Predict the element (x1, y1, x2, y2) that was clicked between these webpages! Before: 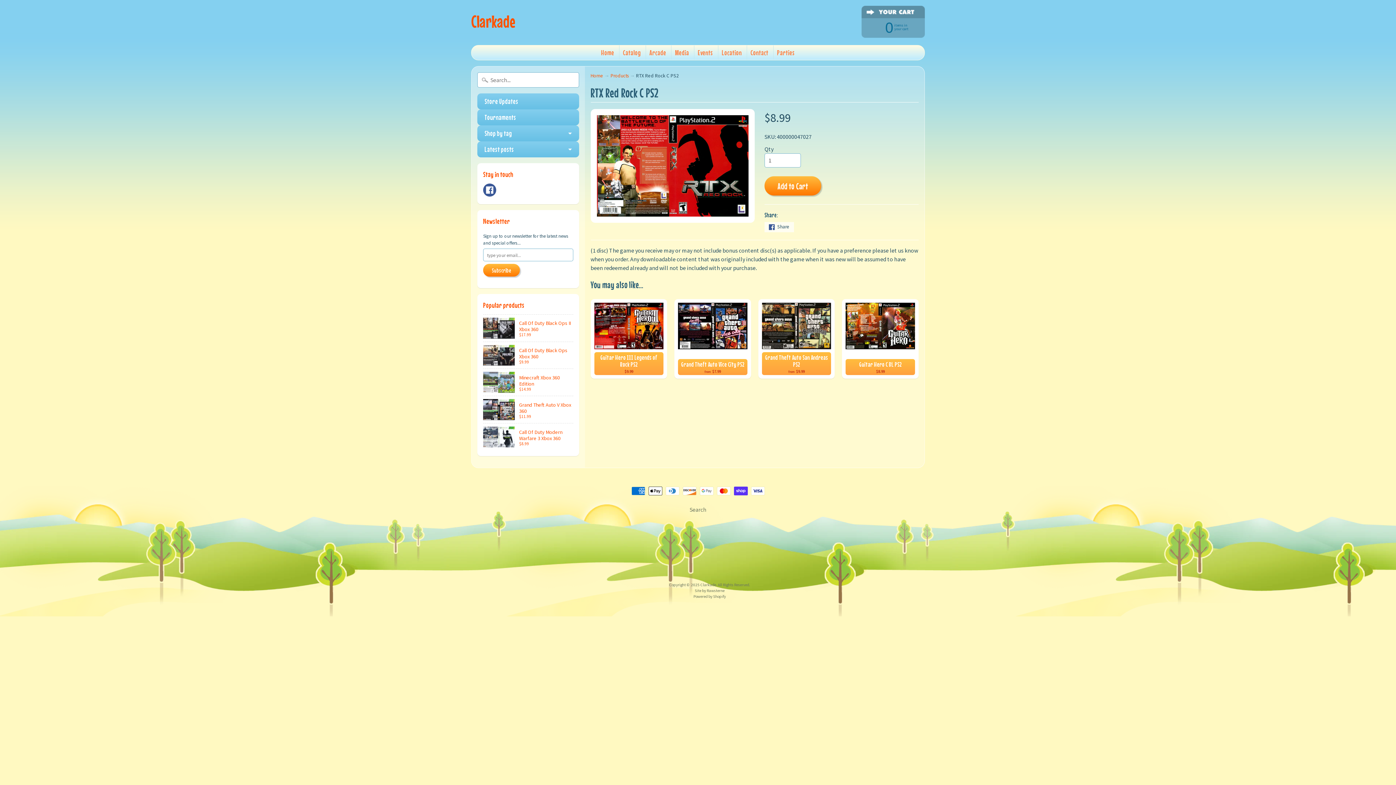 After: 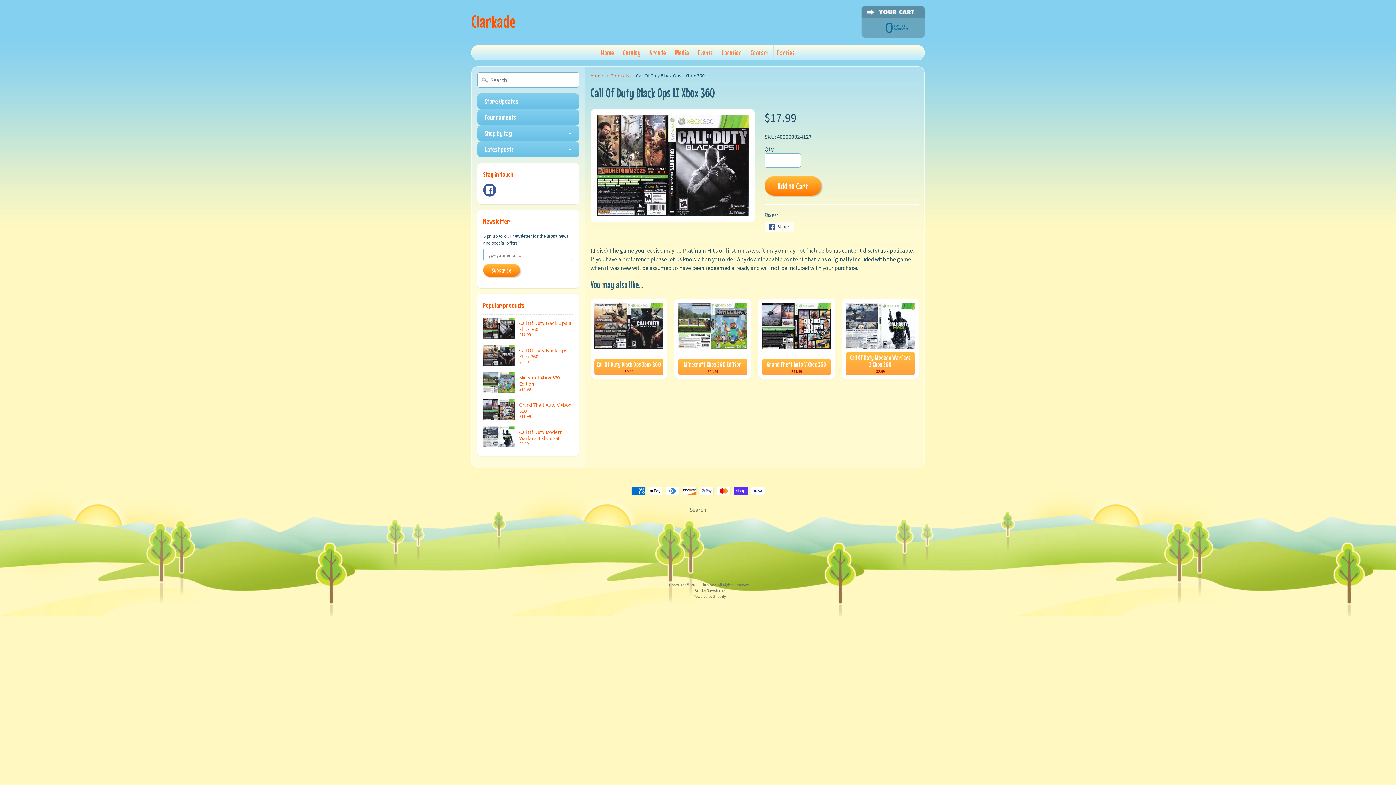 Action: label: Call Of Duty Black Ops II Xbox 360
$17.99 bbox: (483, 314, 573, 341)